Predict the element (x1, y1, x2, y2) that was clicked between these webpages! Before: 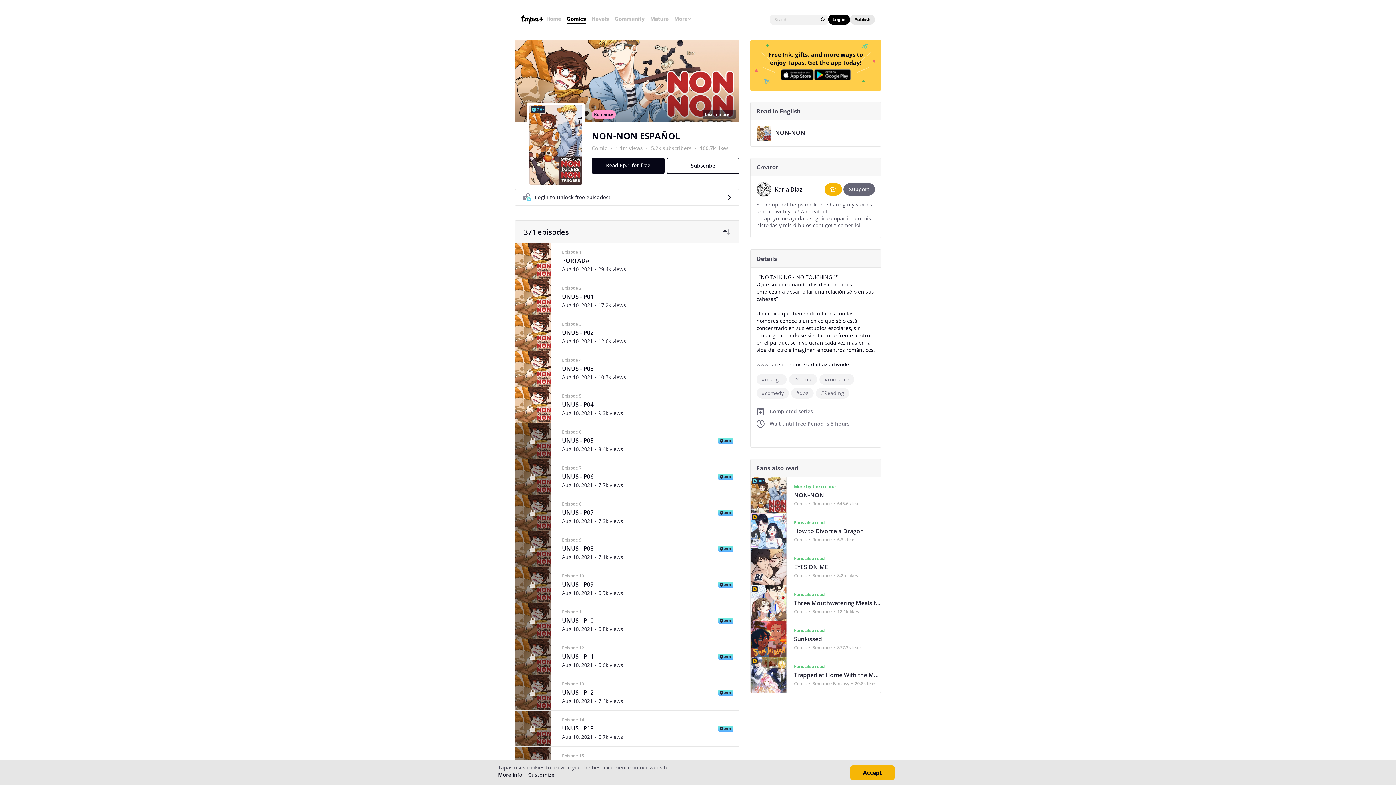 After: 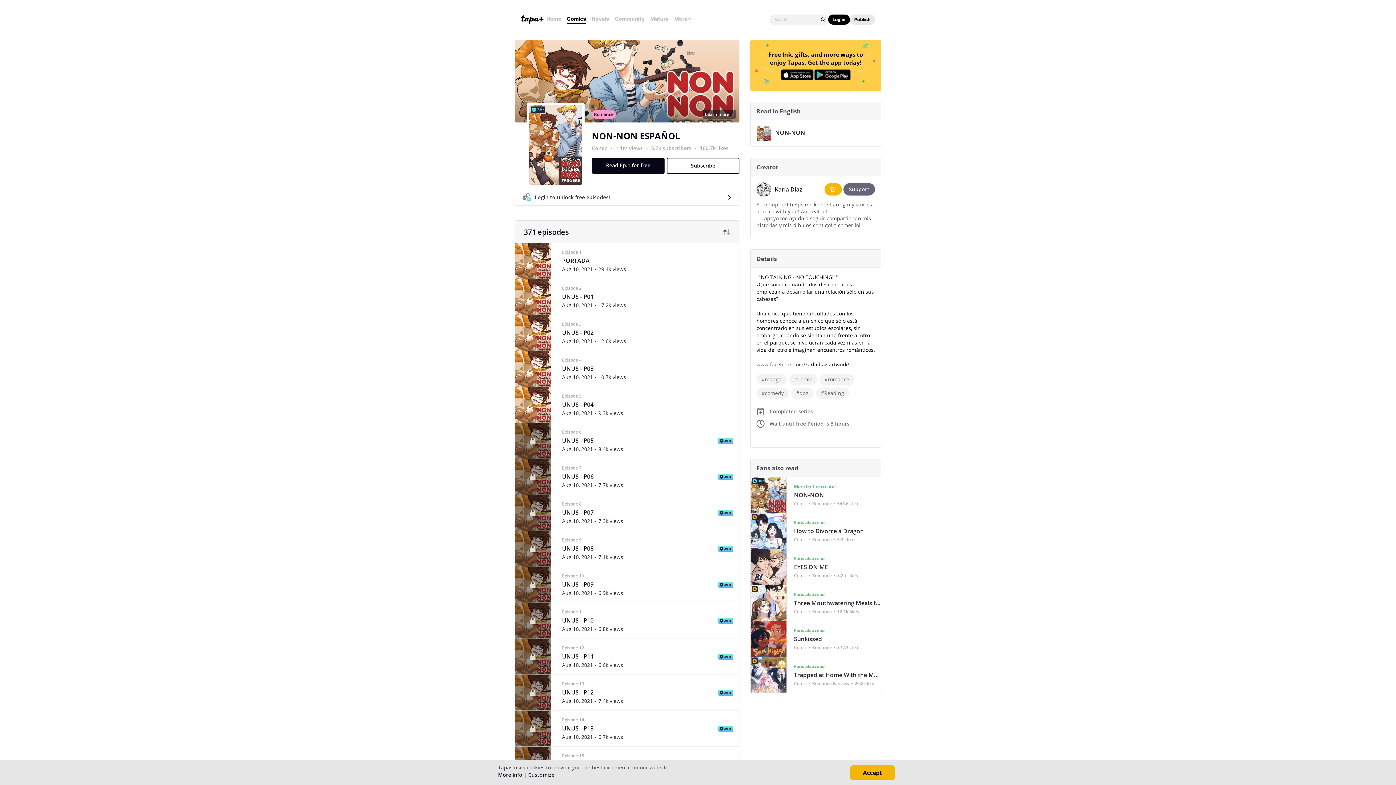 Action: bbox: (814, 69, 851, 80)